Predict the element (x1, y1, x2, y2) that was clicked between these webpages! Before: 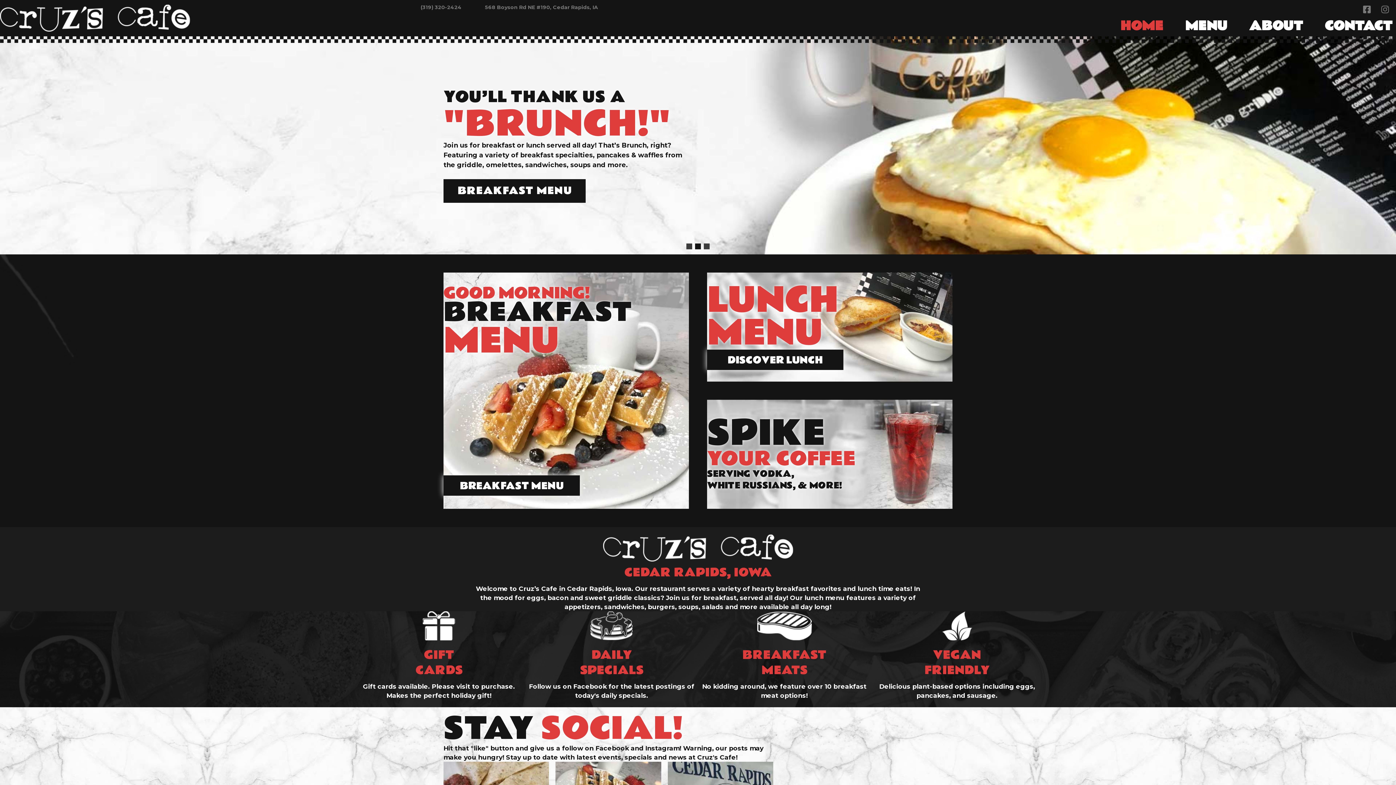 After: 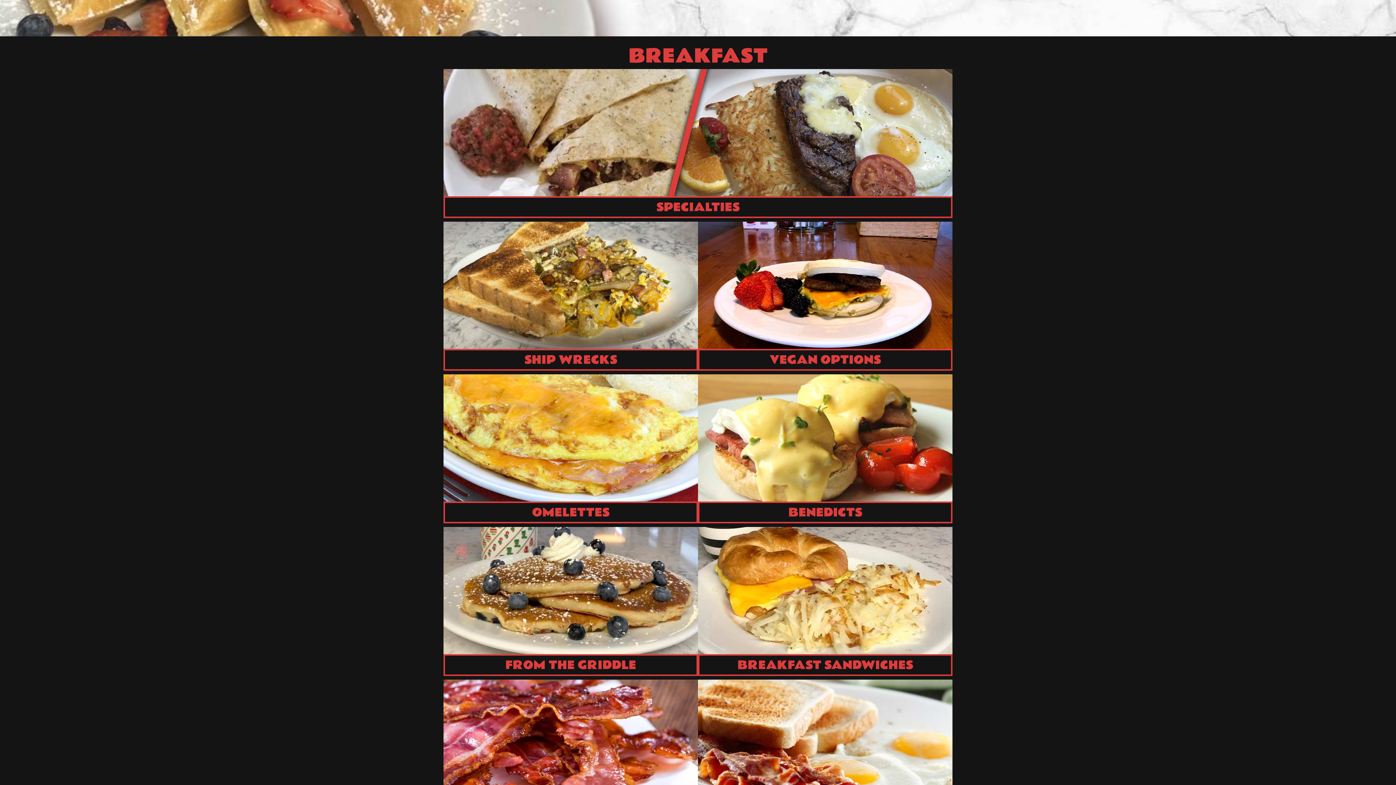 Action: label: BREAKFAST MENU bbox: (443, 475, 580, 495)